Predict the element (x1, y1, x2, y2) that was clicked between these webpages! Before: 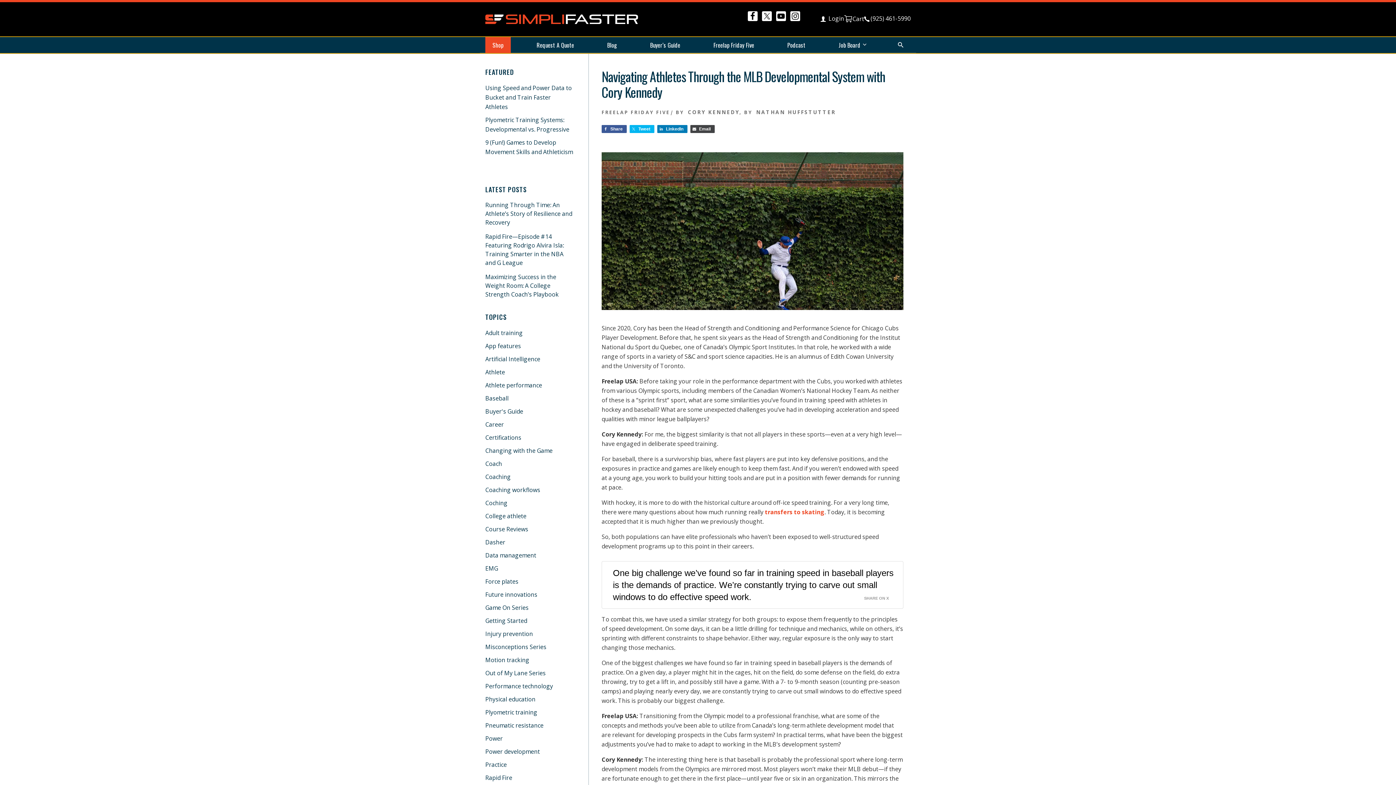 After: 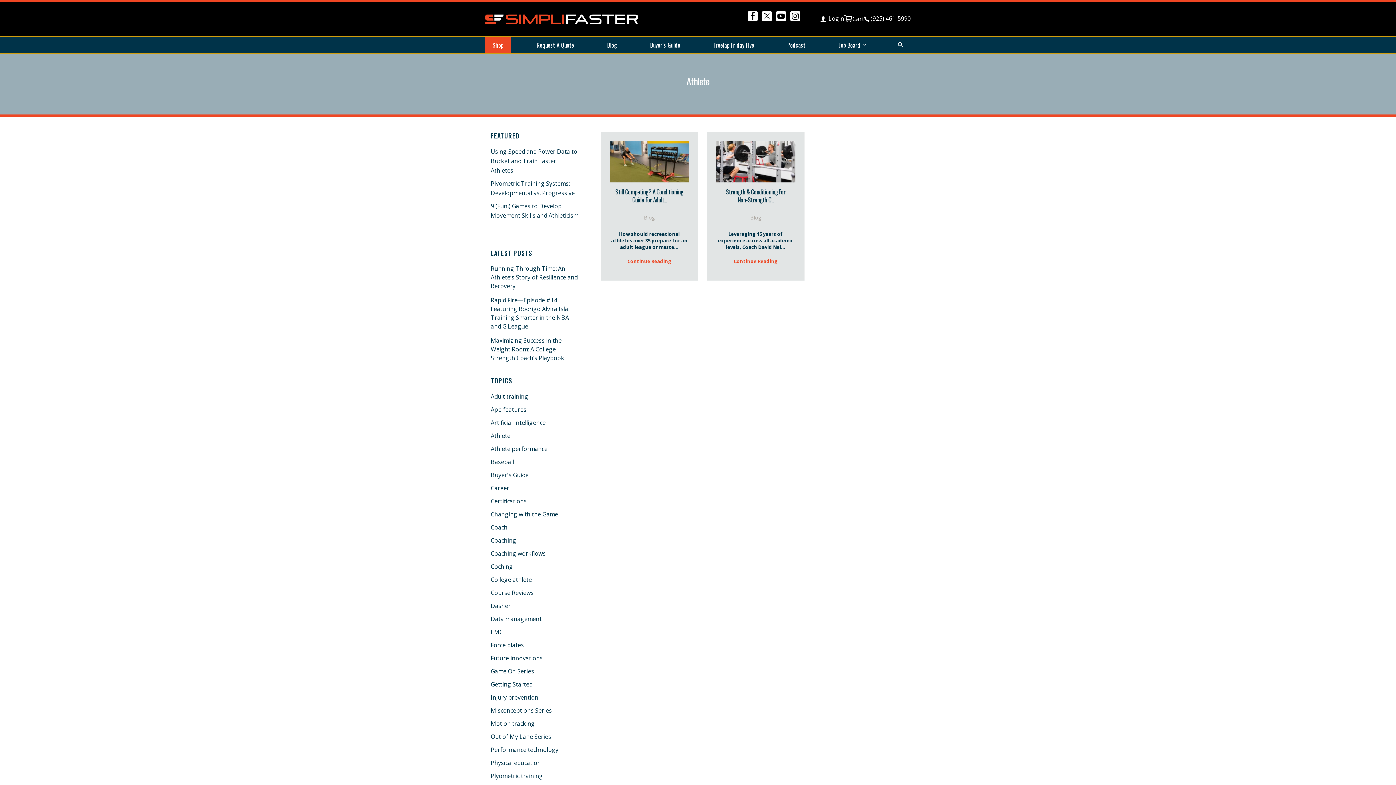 Action: bbox: (485, 368, 505, 376) label: Athlete